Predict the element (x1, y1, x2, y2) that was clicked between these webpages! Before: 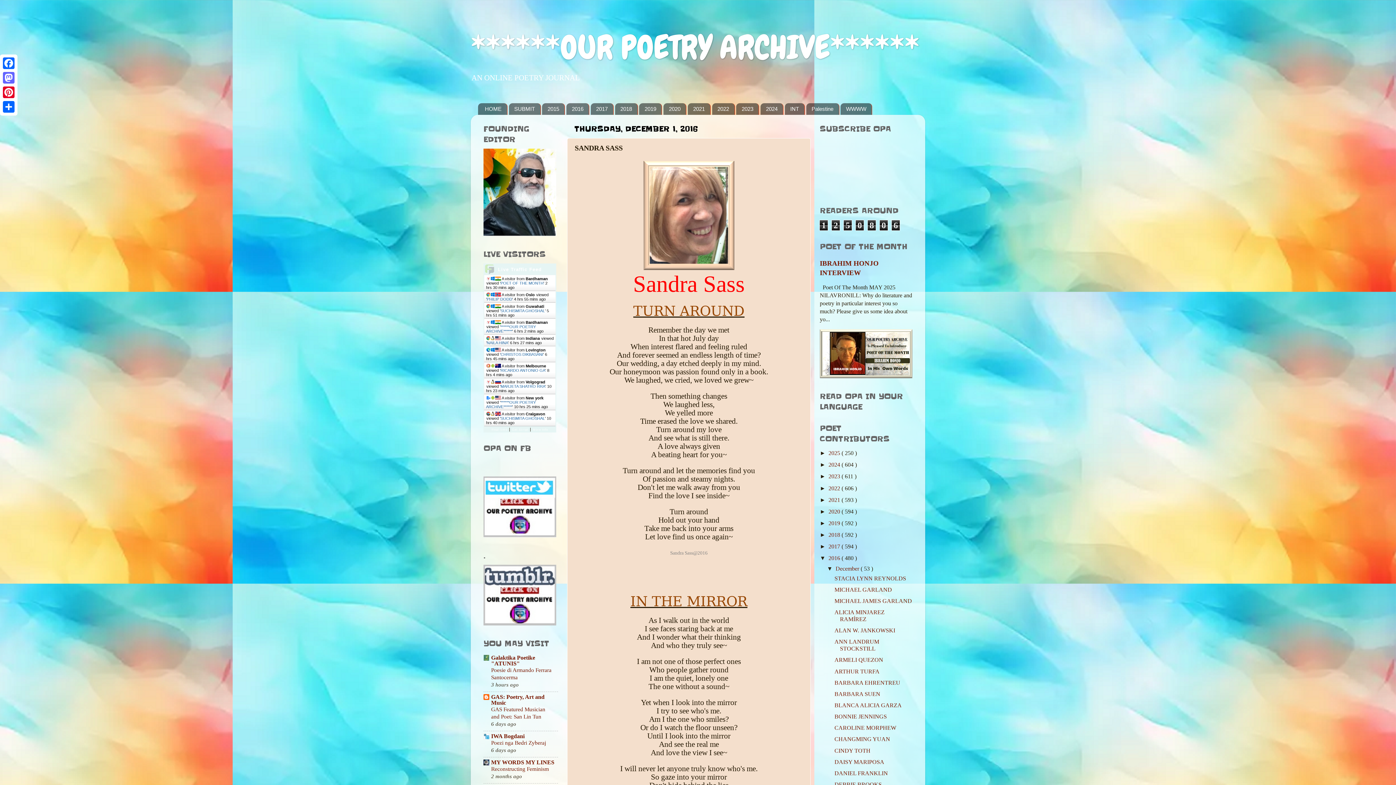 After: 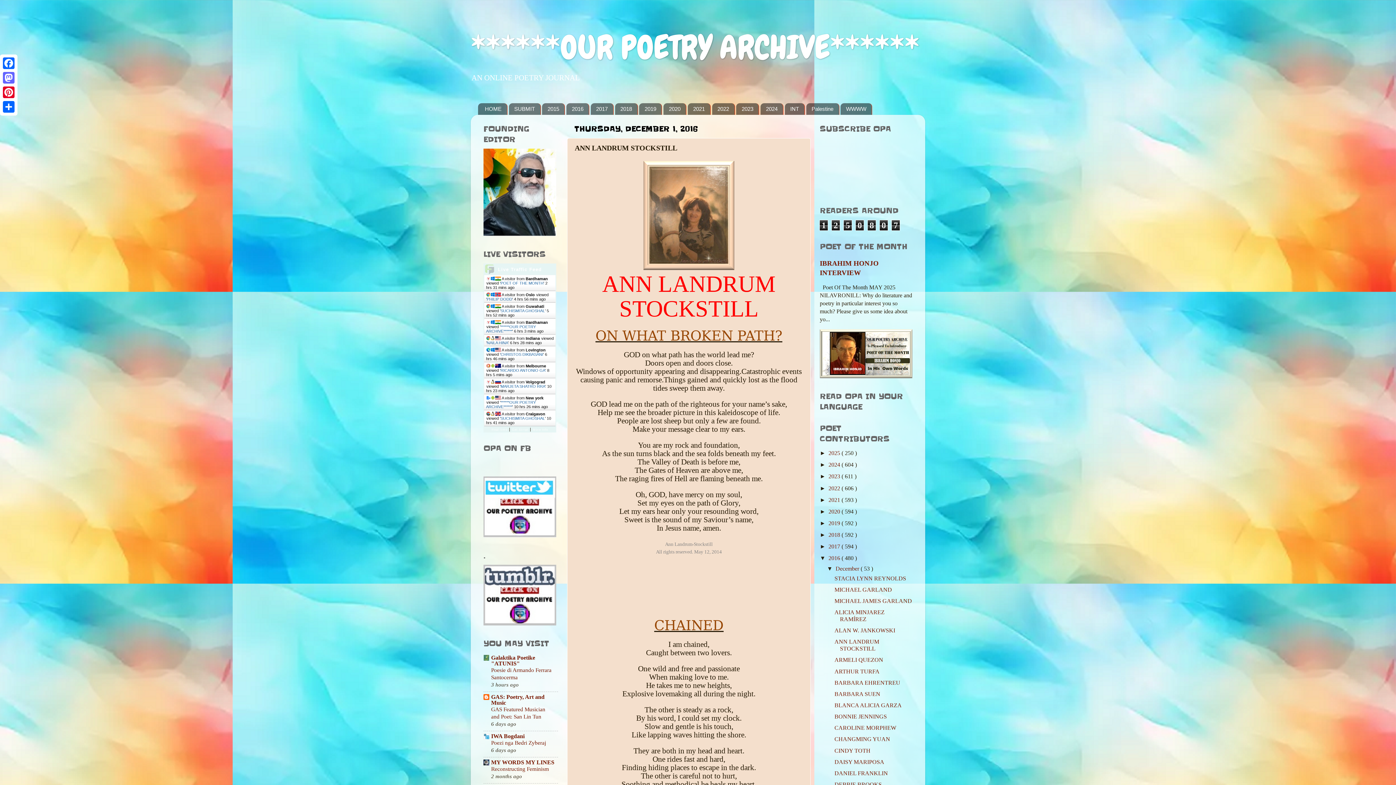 Action: bbox: (834, 639, 879, 652) label: ANN LANDRUM STOCKSTILL